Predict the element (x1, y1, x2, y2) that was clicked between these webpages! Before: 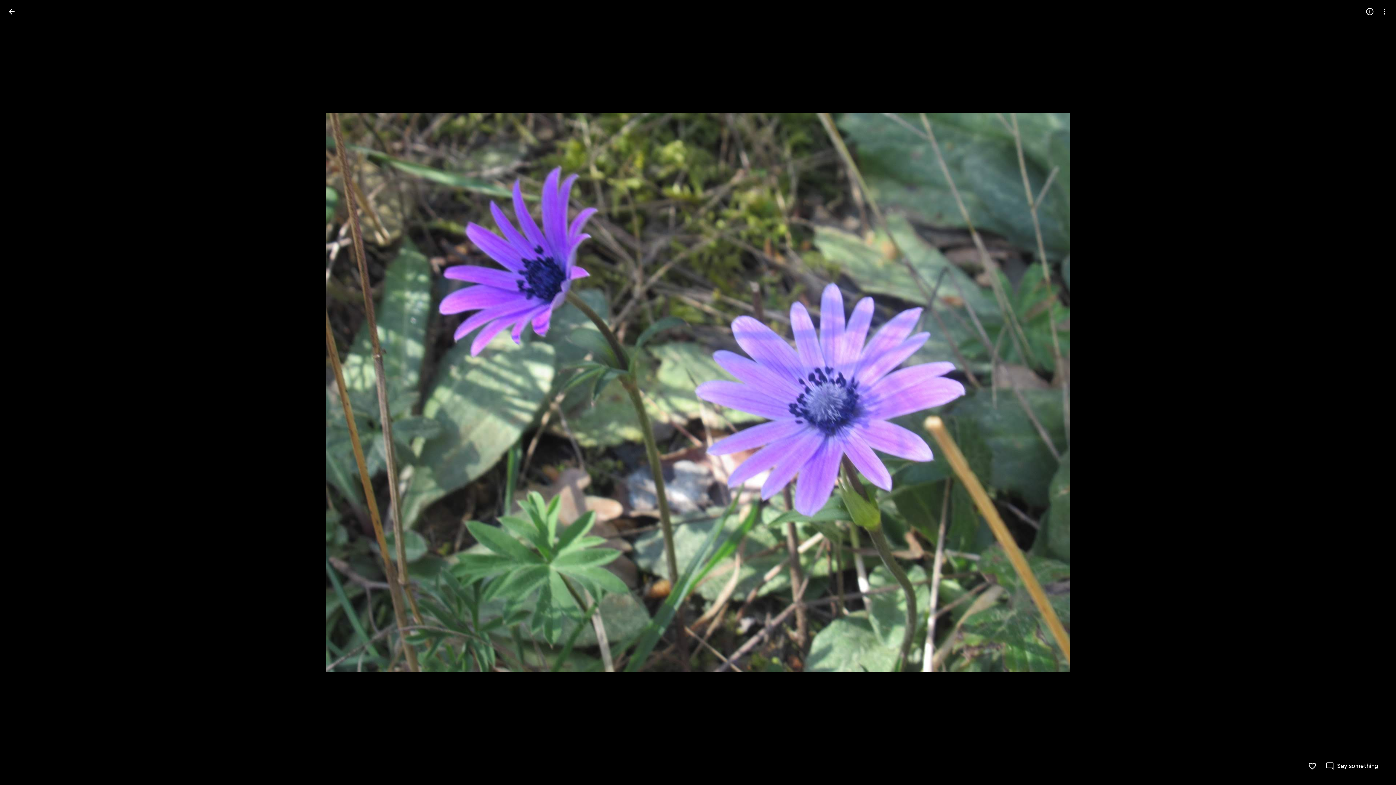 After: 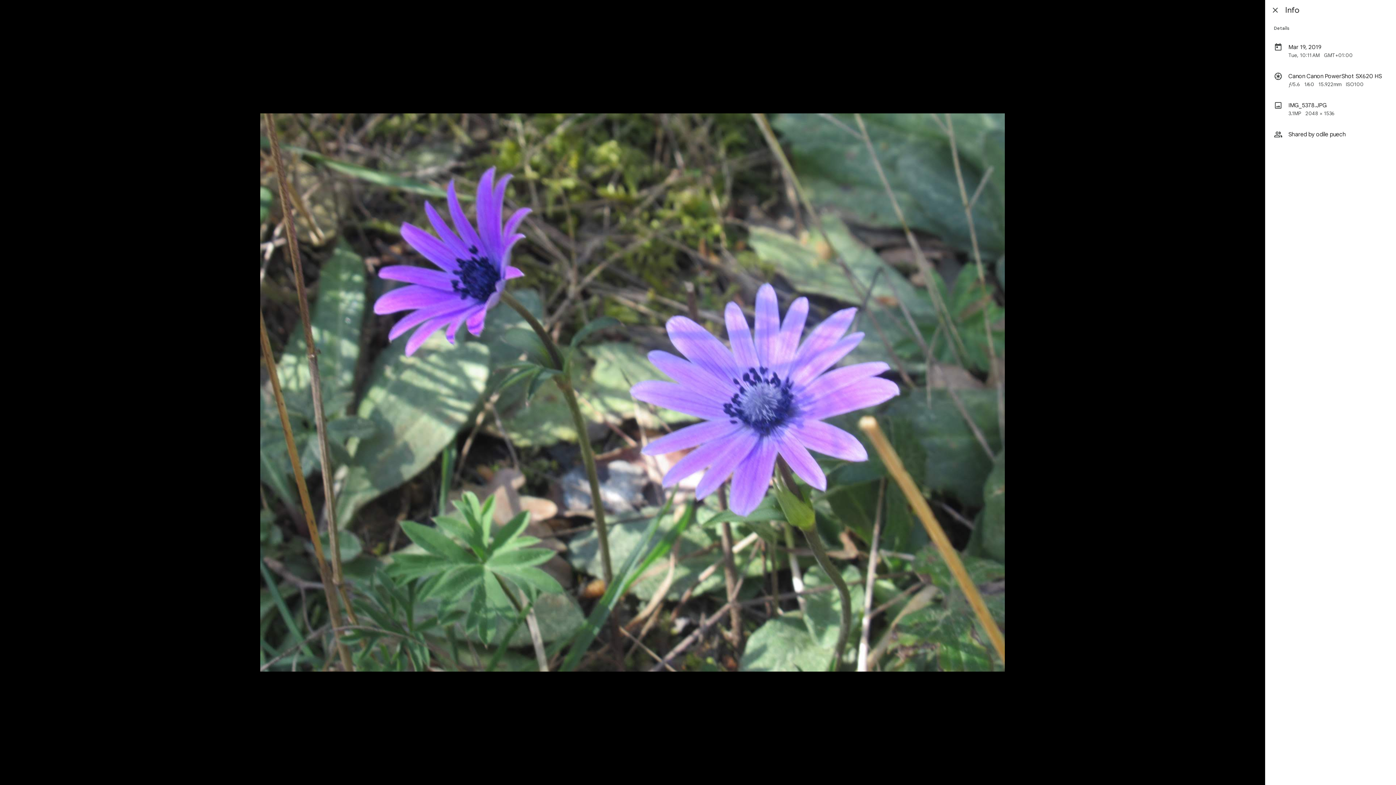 Action: bbox: (1362, 4, 1377, 18) label: Open info